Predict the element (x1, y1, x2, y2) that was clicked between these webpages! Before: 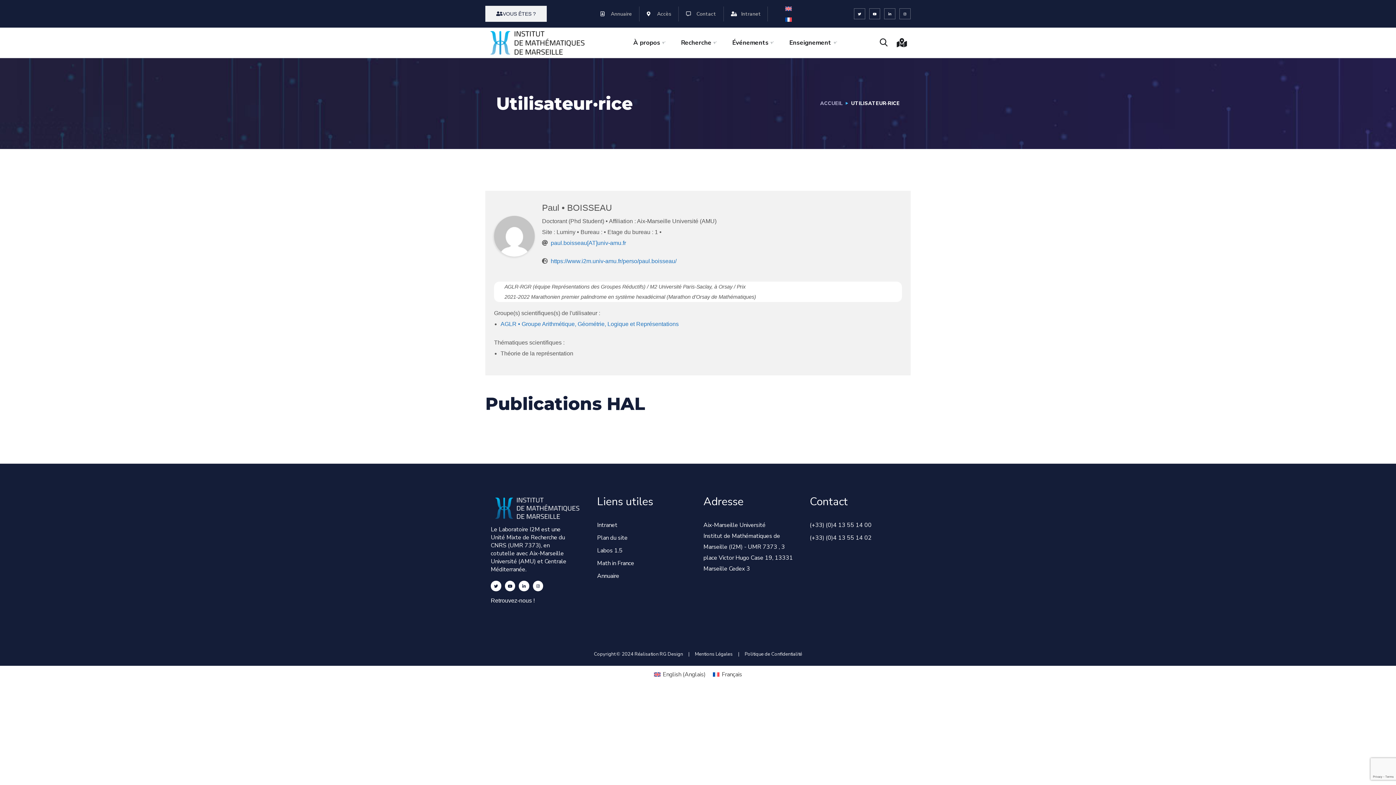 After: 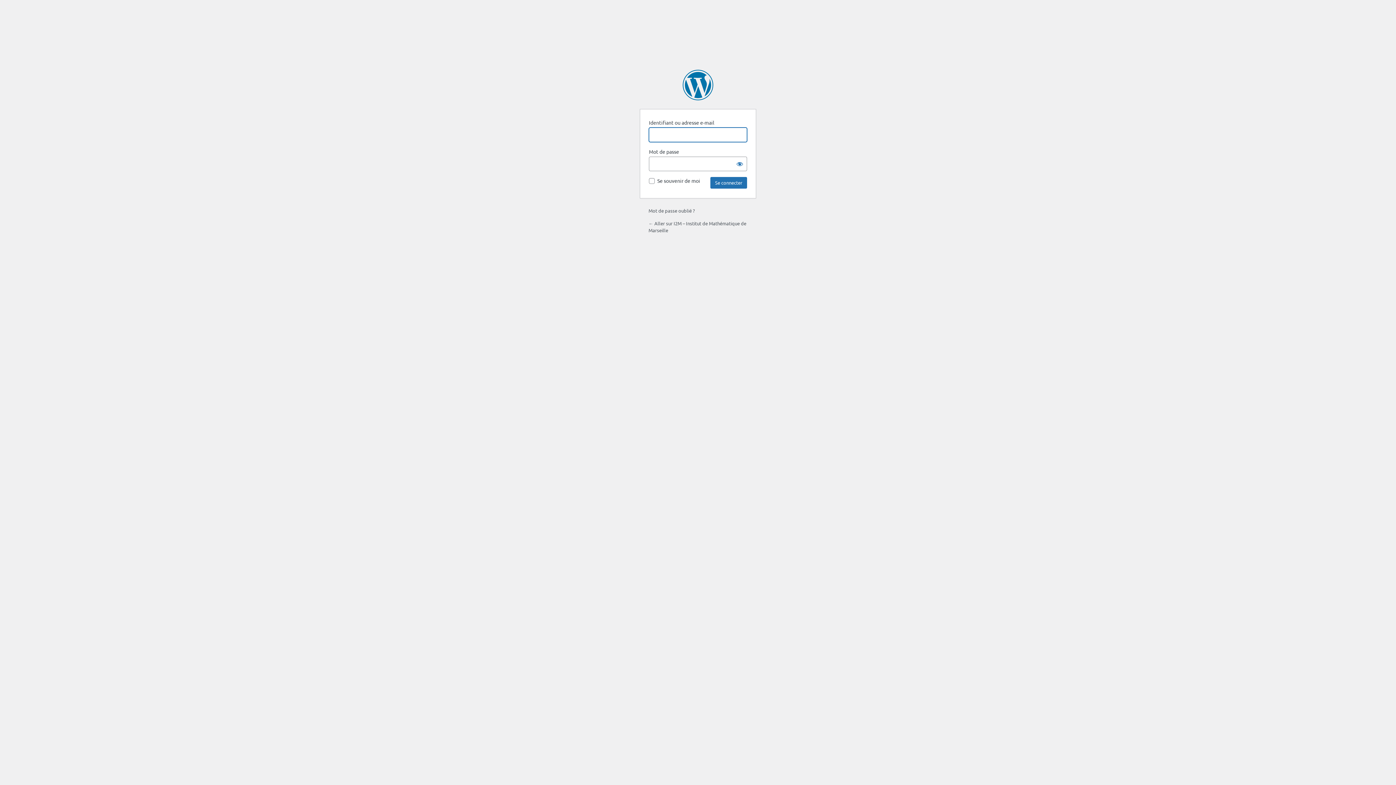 Action: label: Intranet bbox: (597, 519, 692, 530)